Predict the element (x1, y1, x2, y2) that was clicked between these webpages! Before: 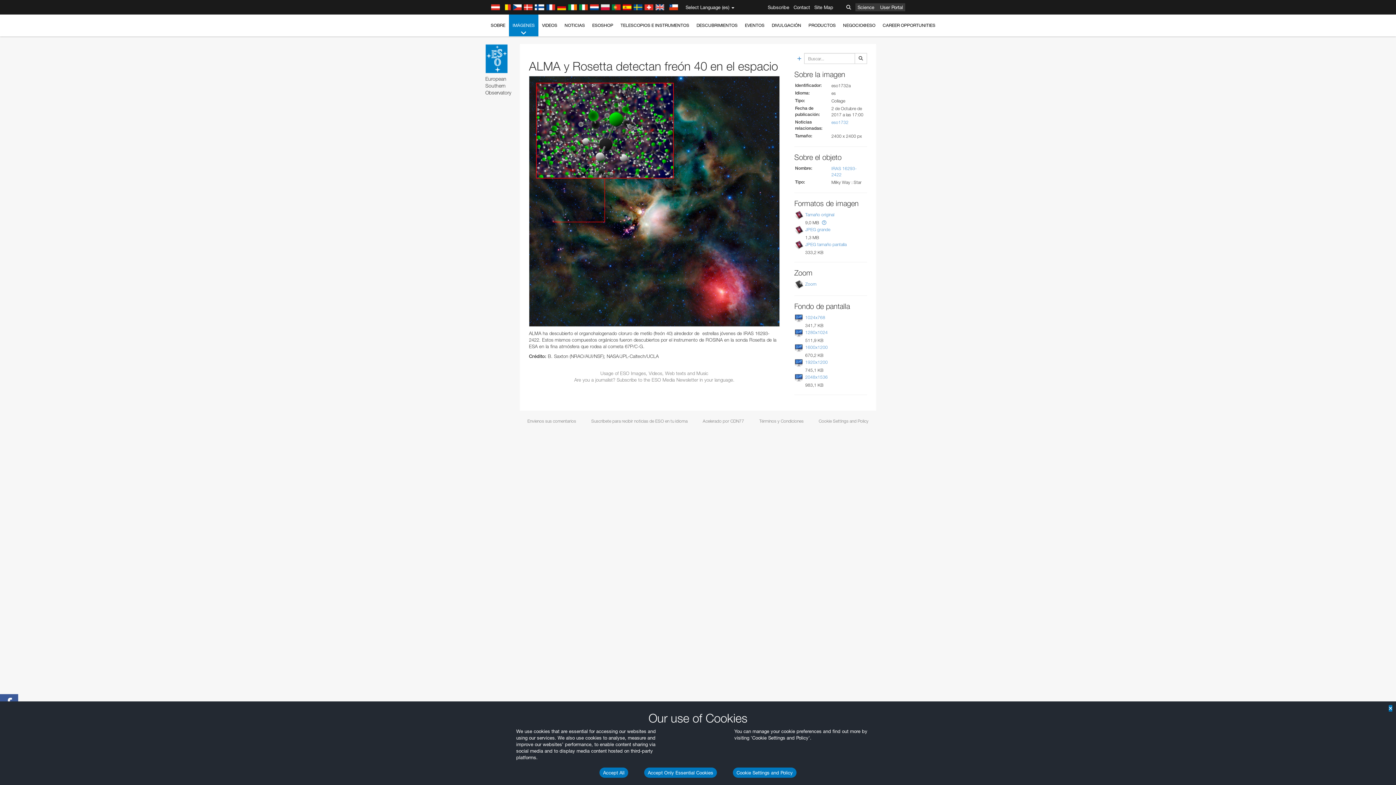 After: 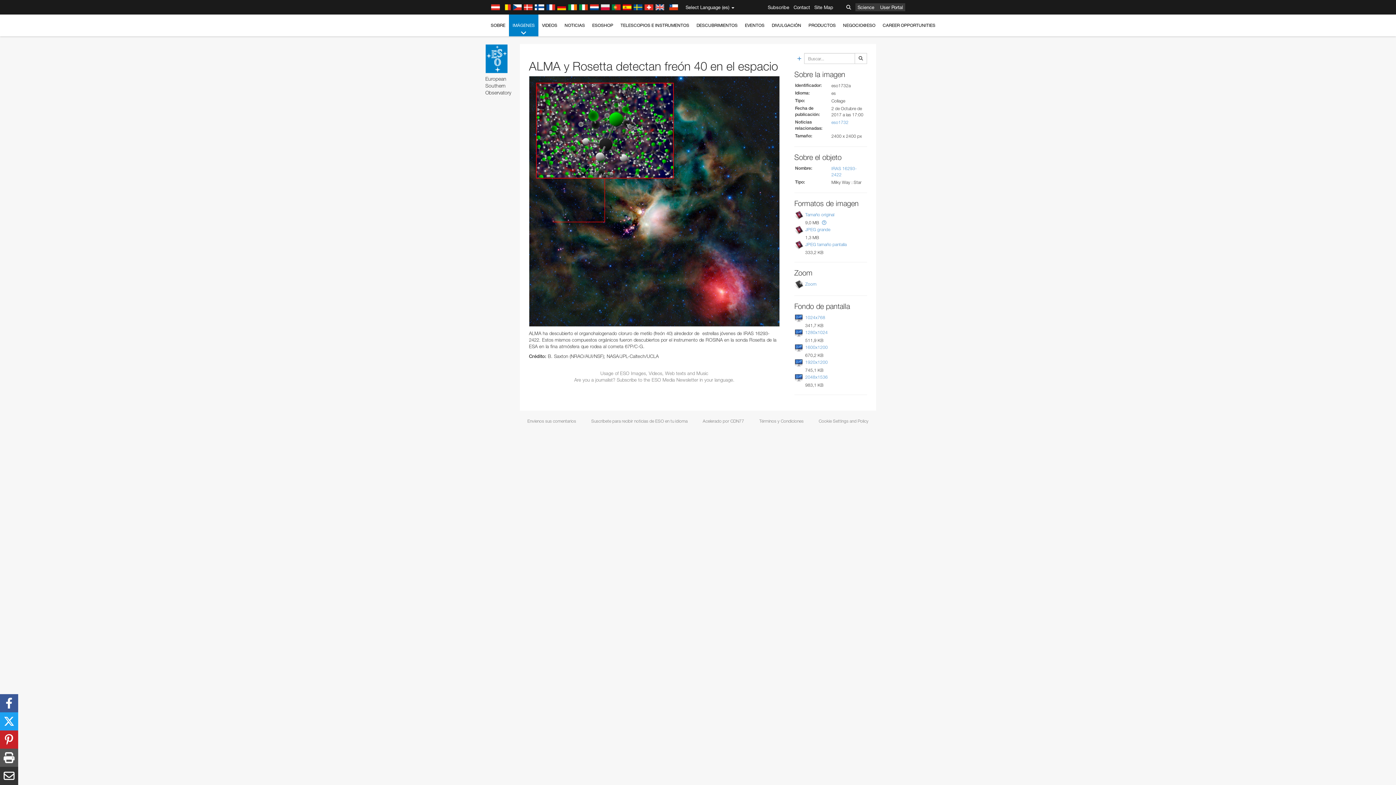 Action: bbox: (599, 768, 628, 778) label: Accept All